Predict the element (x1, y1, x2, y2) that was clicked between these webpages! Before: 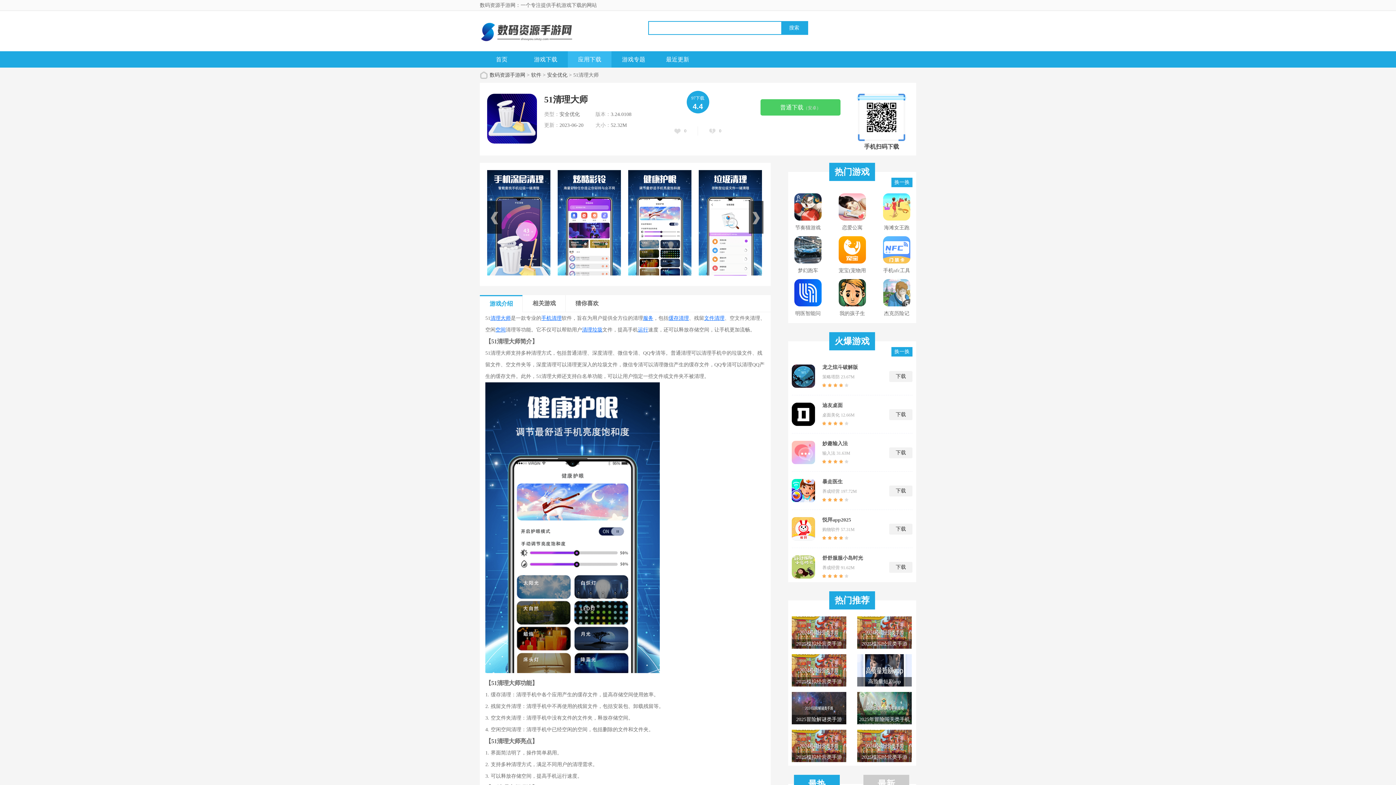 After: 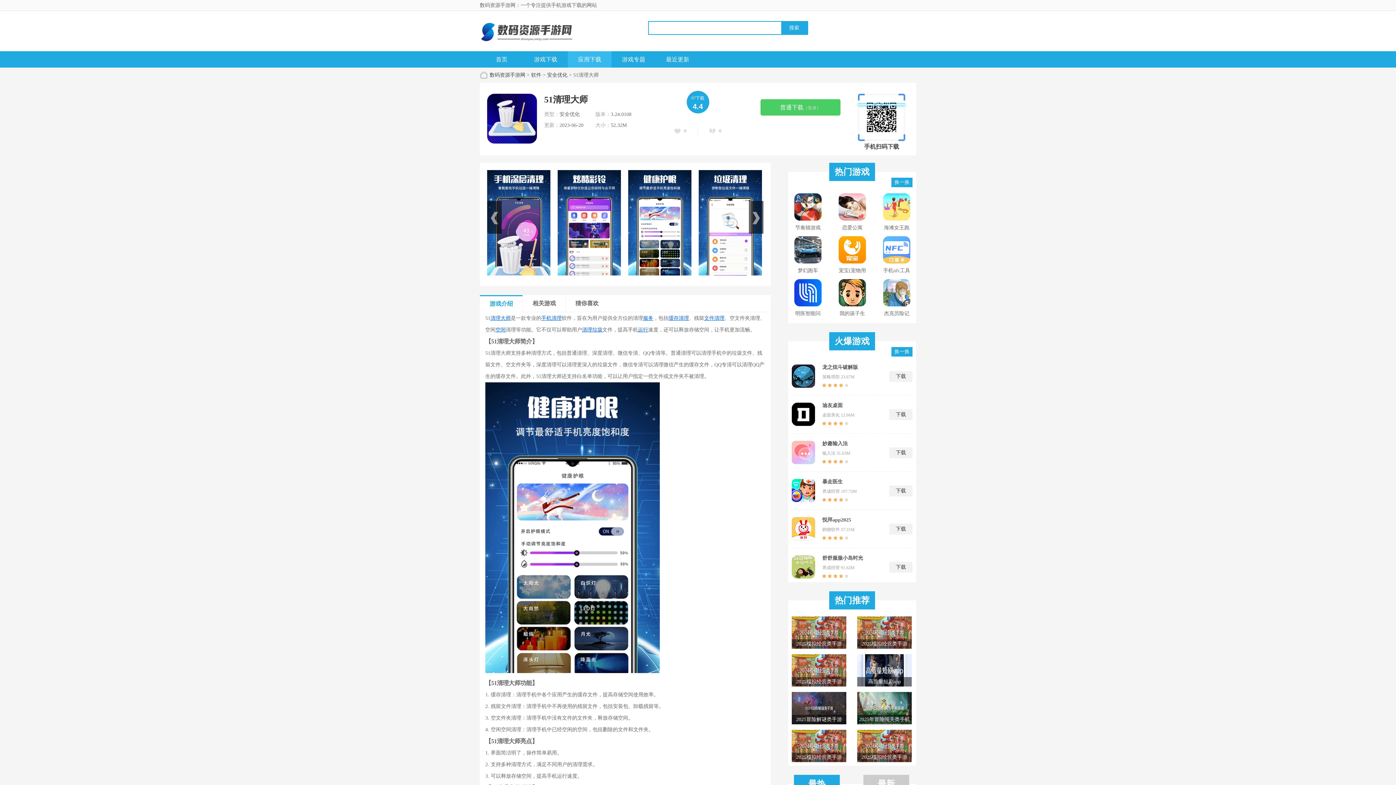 Action: label: 运行 bbox: (638, 327, 648, 332)